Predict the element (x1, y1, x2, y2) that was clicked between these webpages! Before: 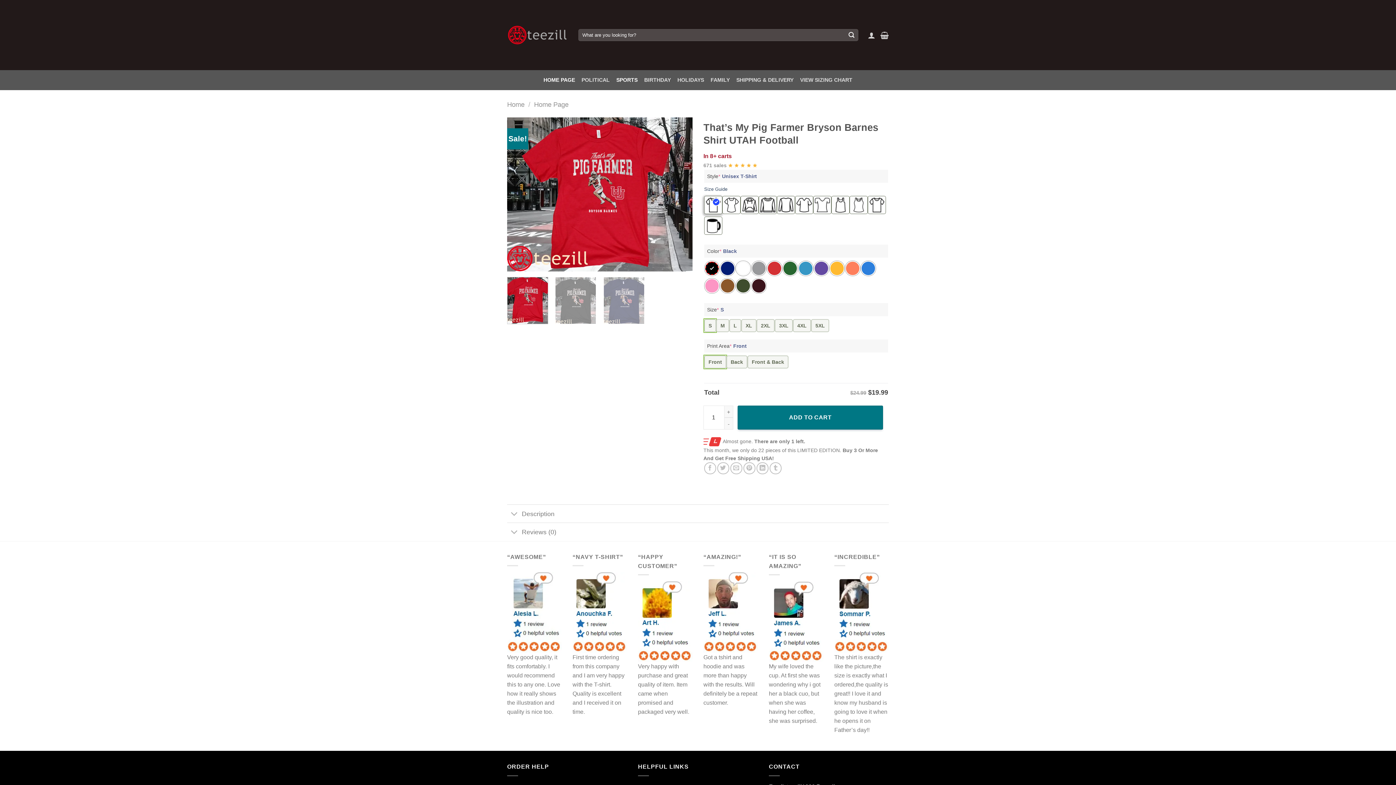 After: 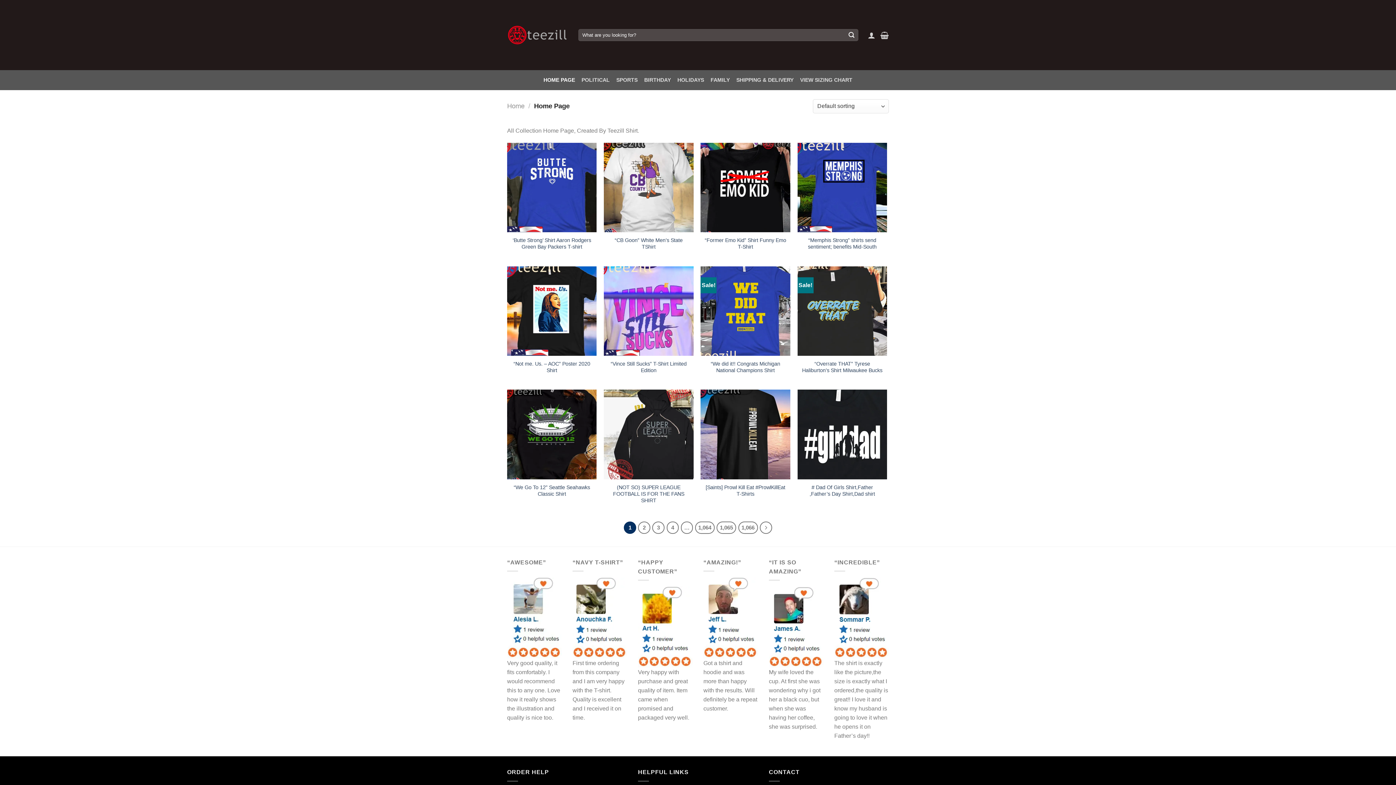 Action: bbox: (543, 70, 575, 90) label: HOME PAGE